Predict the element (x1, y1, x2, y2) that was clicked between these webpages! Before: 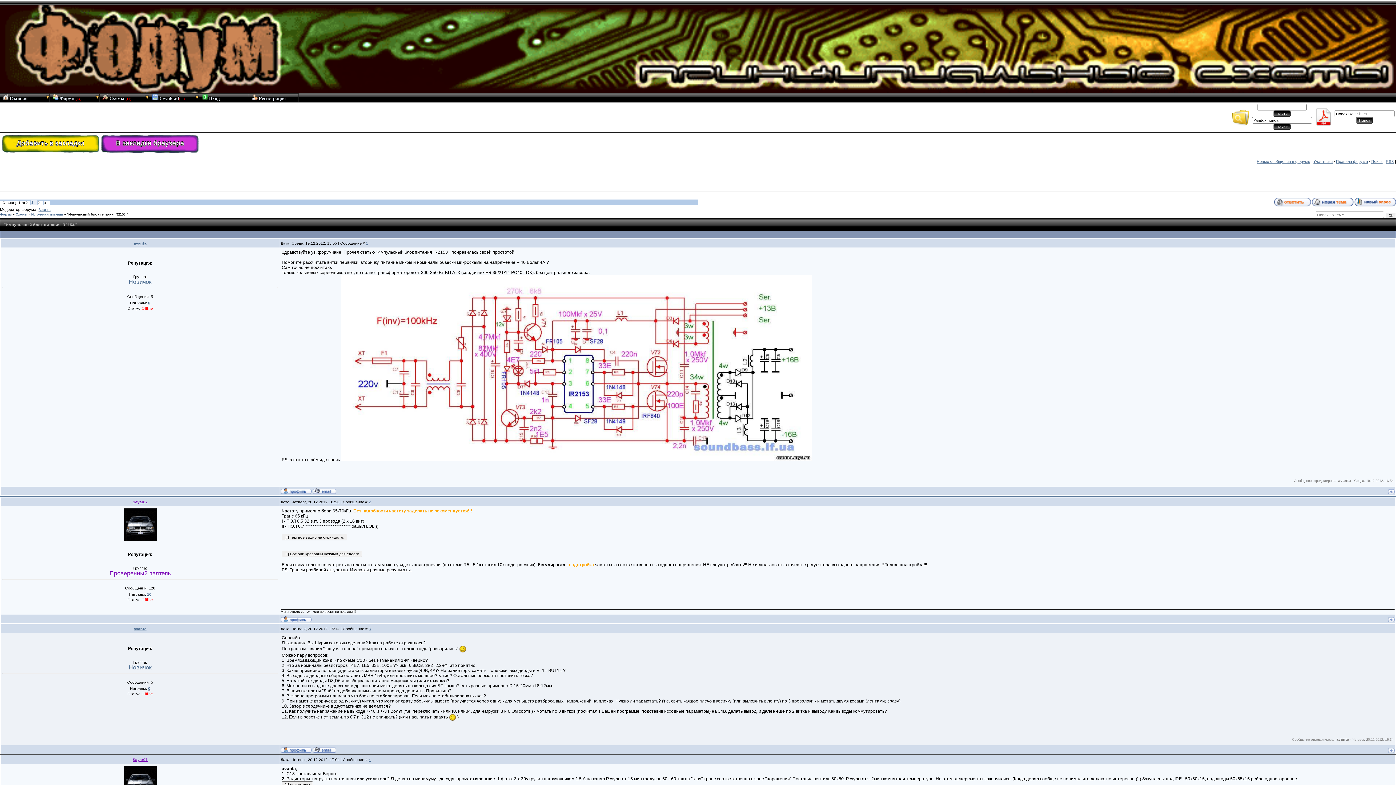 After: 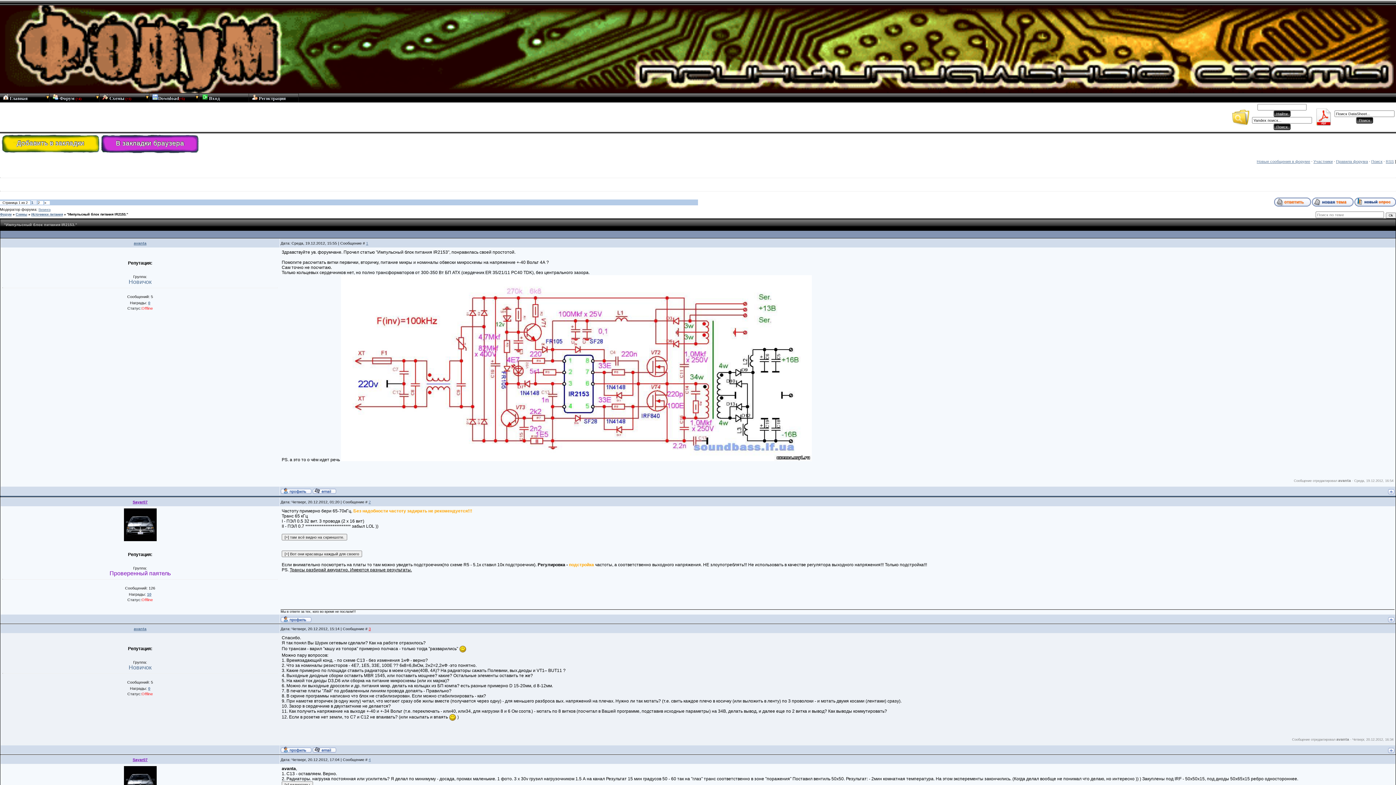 Action: label: 3 bbox: (368, 627, 370, 631)